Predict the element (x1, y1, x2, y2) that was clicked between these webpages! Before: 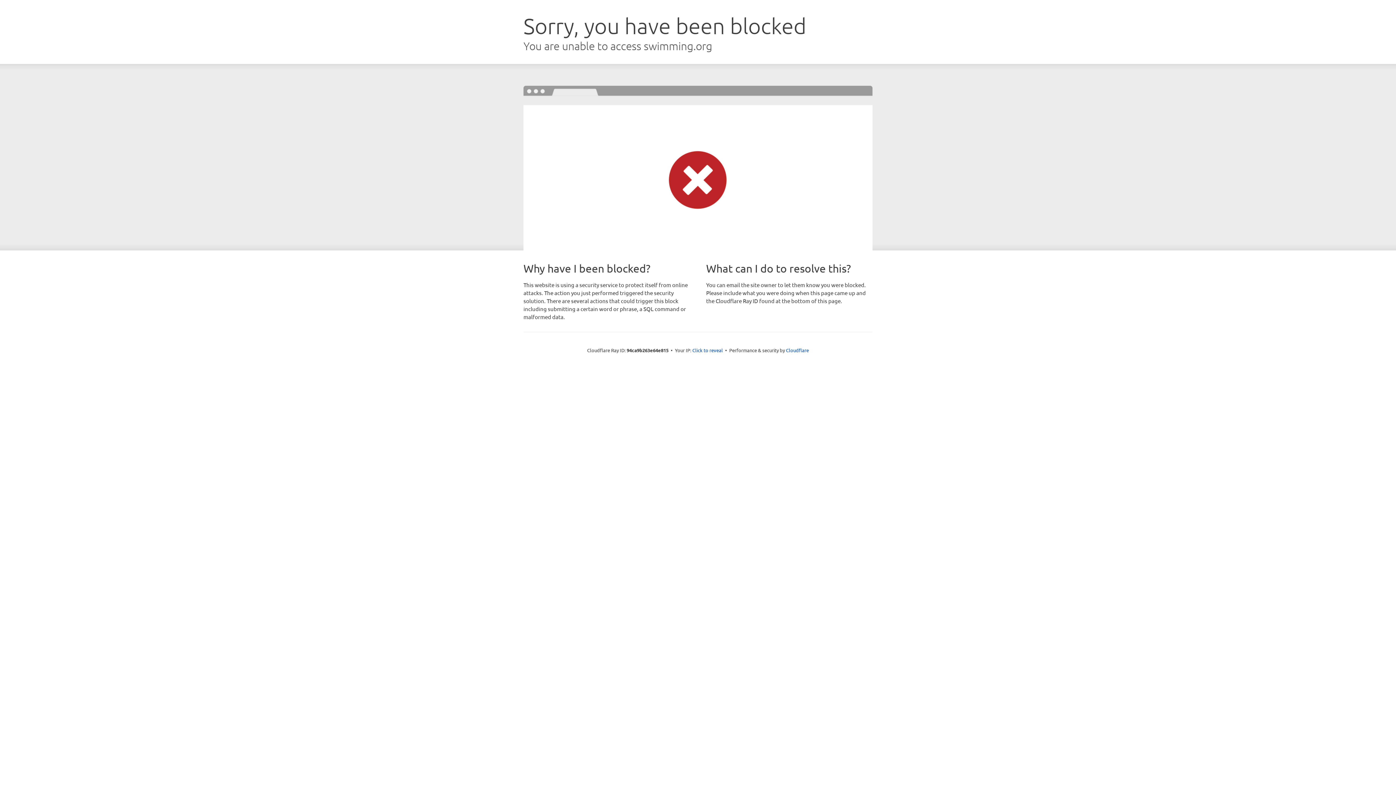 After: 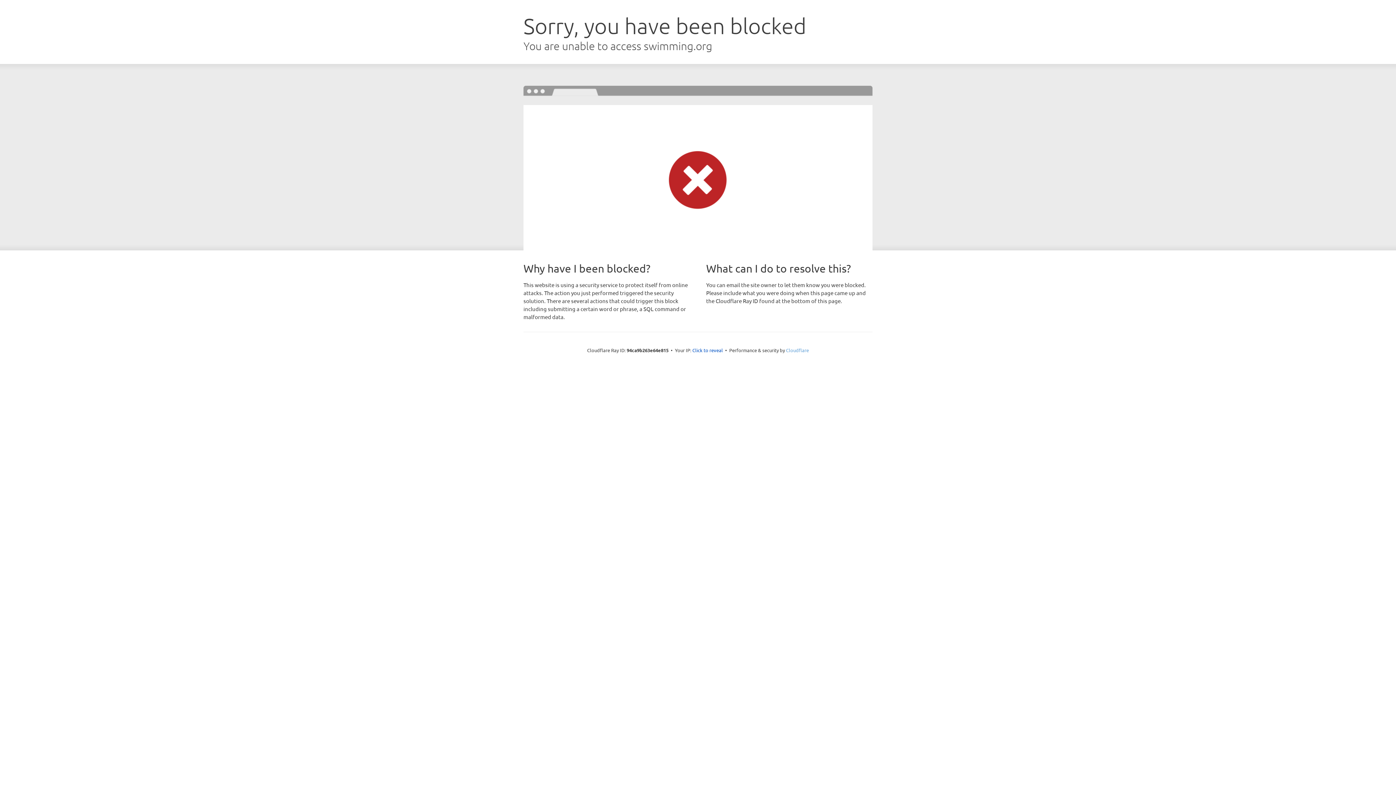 Action: bbox: (786, 347, 809, 353) label: Cloudflare